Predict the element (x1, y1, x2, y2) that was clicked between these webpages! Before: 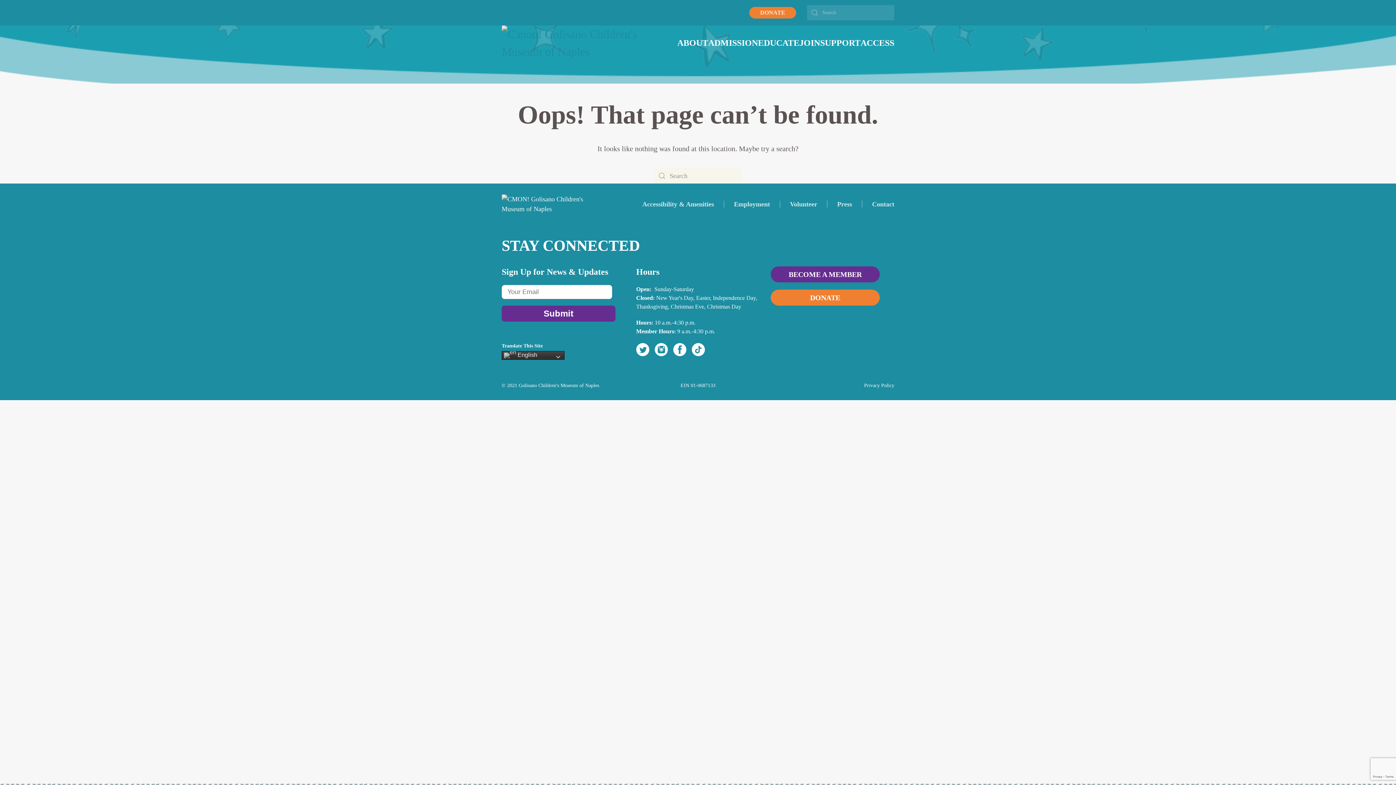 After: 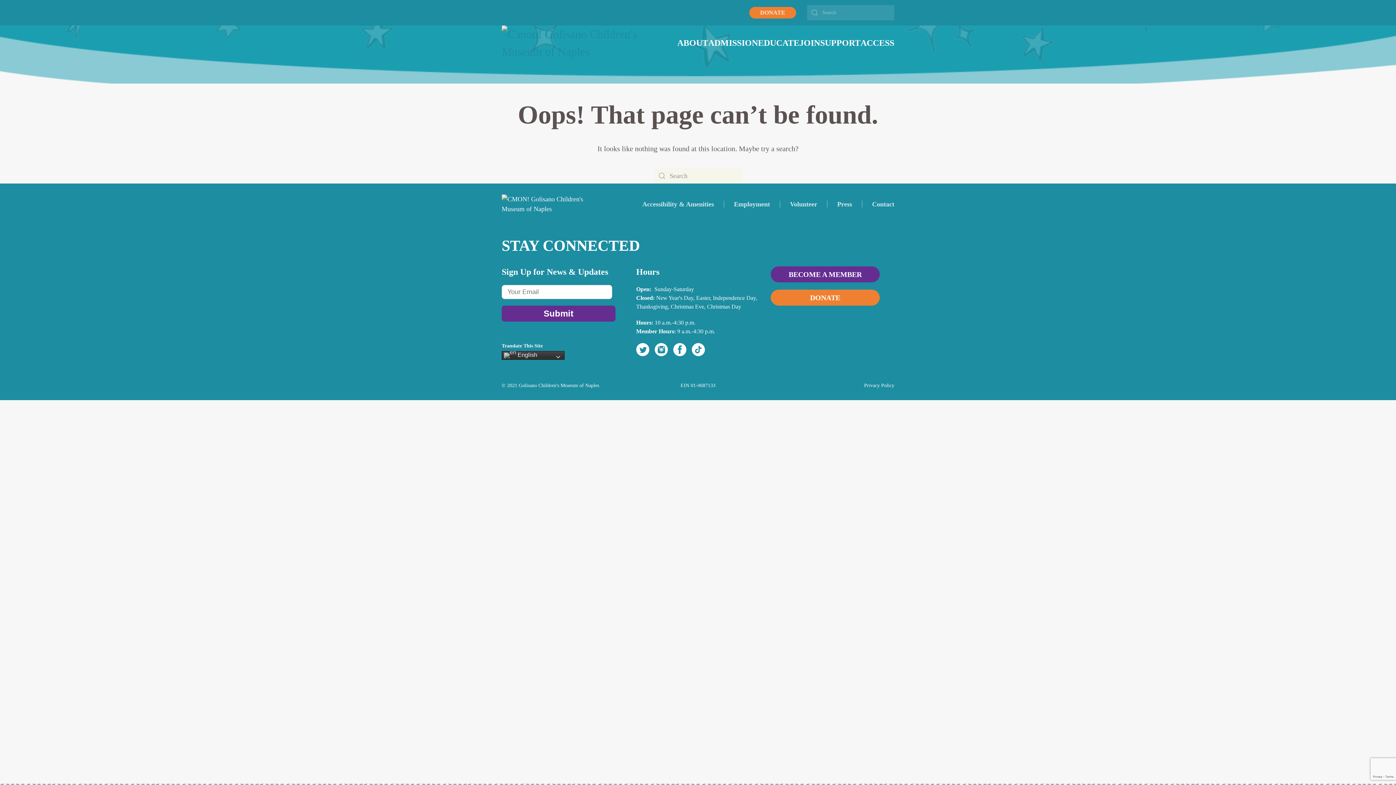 Action: bbox: (673, 346, 686, 352)